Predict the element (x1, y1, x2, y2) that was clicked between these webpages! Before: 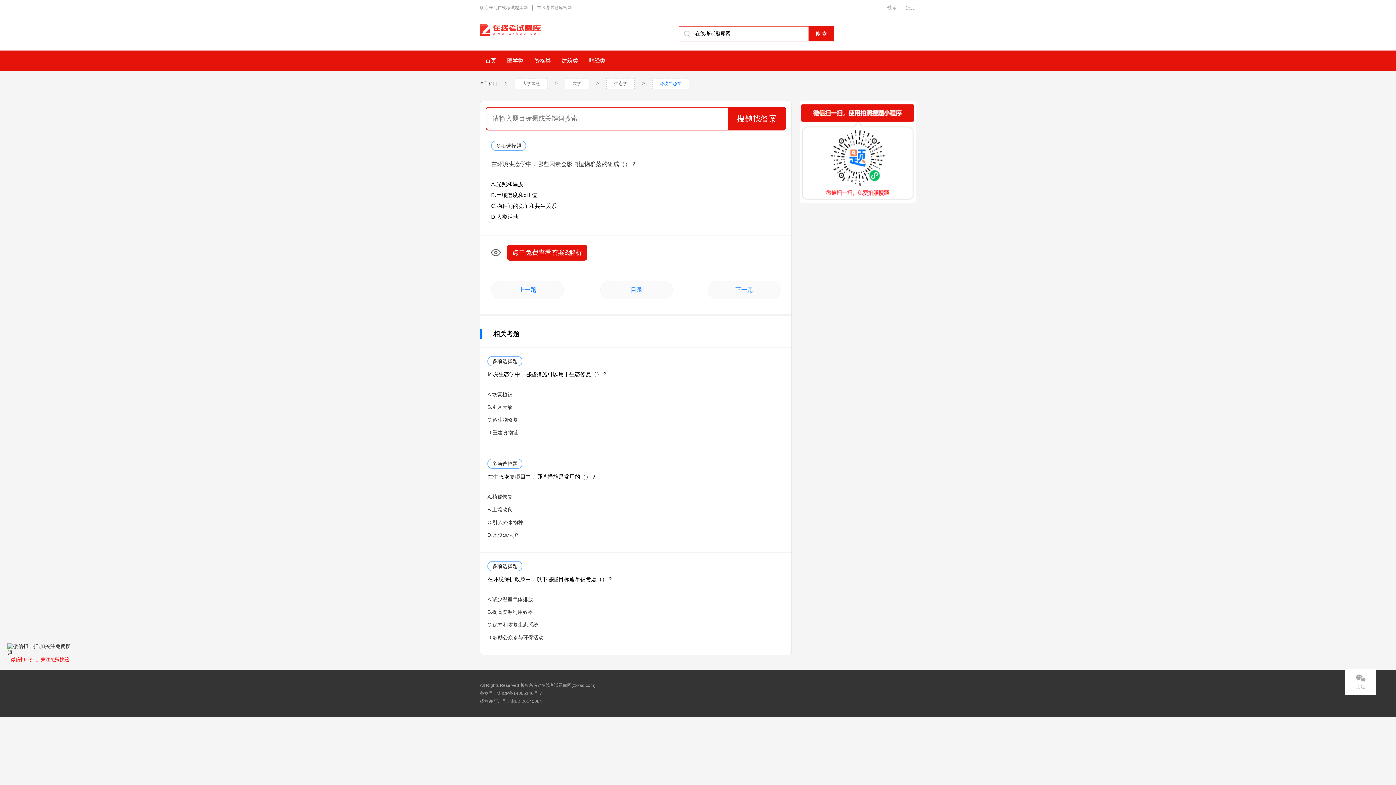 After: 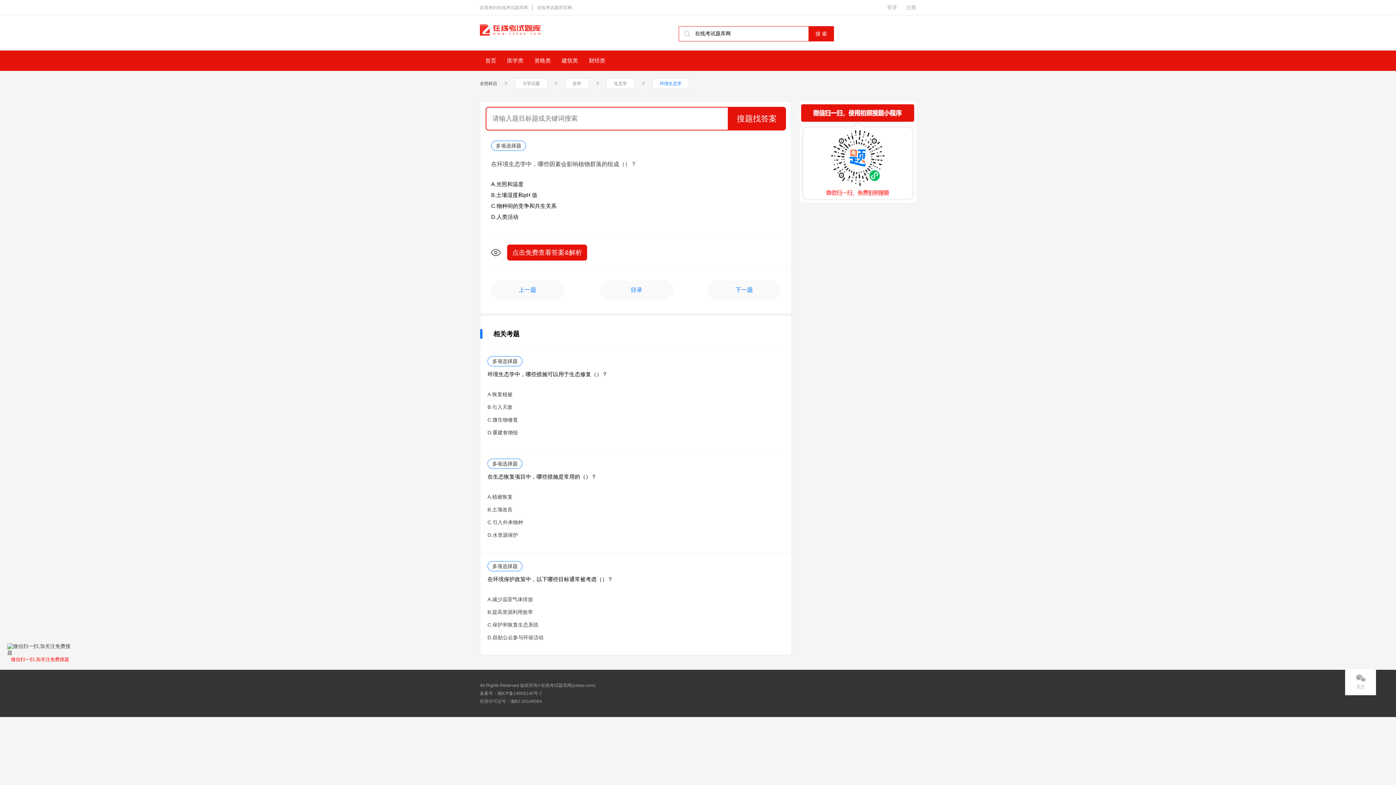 Action: bbox: (487, 470, 596, 483) label: 在生态恢复项目中，哪些措施是常用的（）？